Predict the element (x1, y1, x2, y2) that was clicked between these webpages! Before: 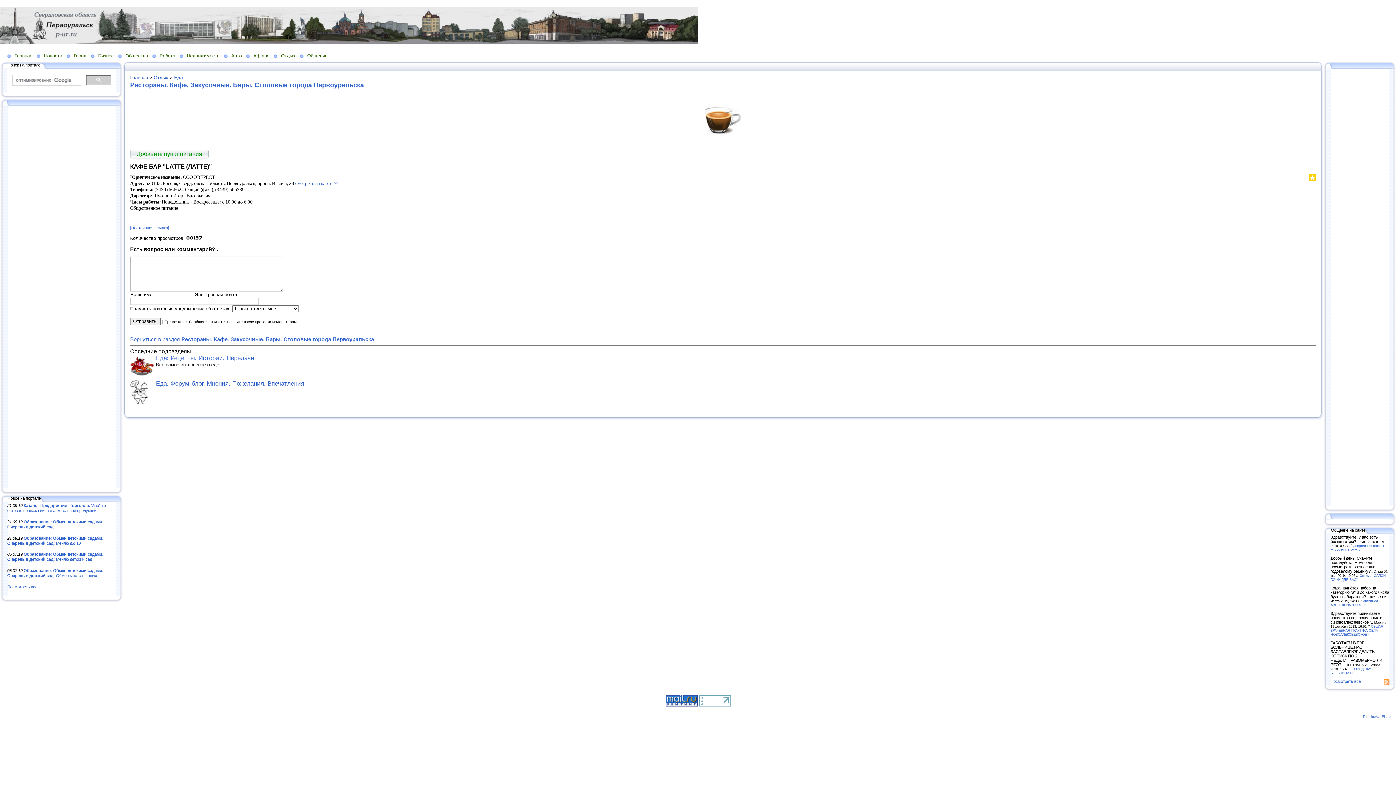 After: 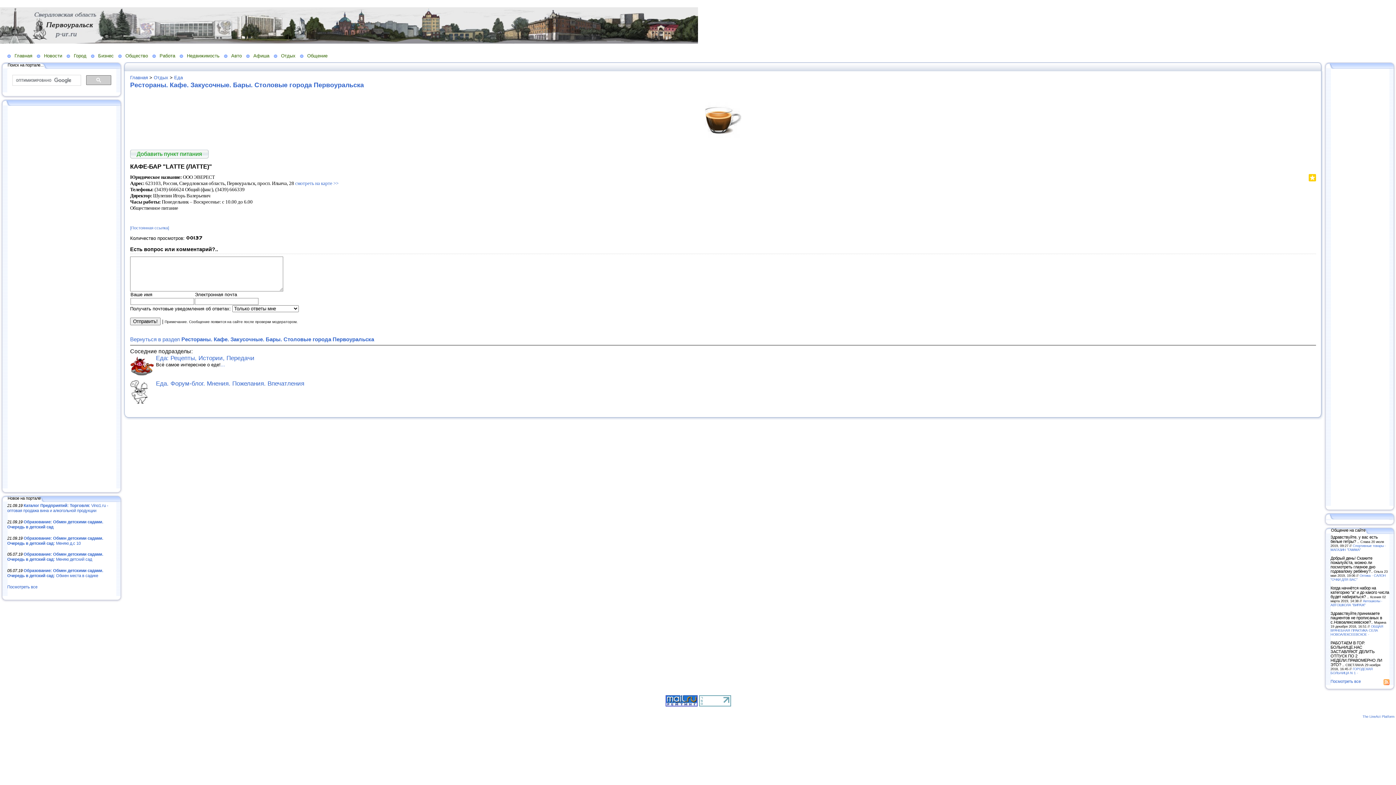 Action: bbox: (1301, 176, 1303, 183)